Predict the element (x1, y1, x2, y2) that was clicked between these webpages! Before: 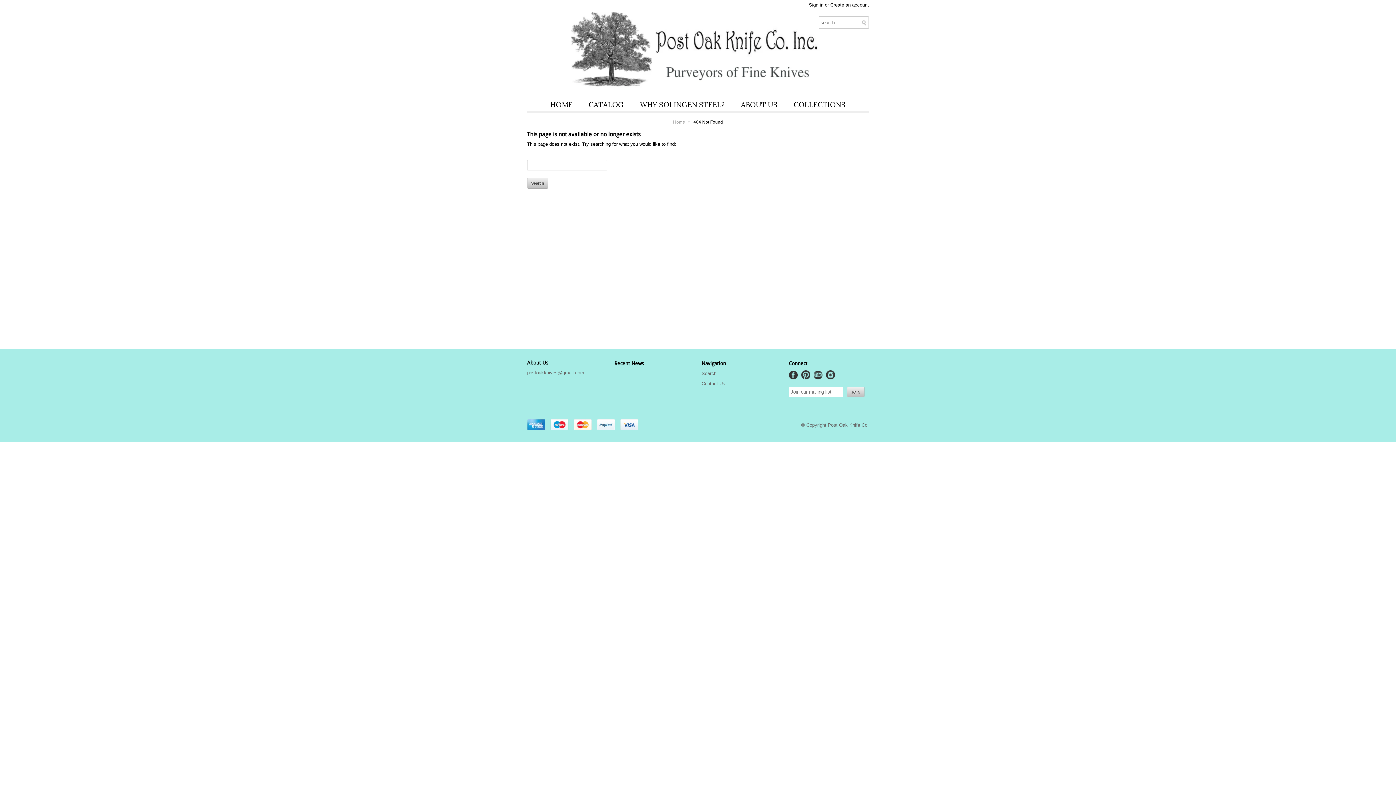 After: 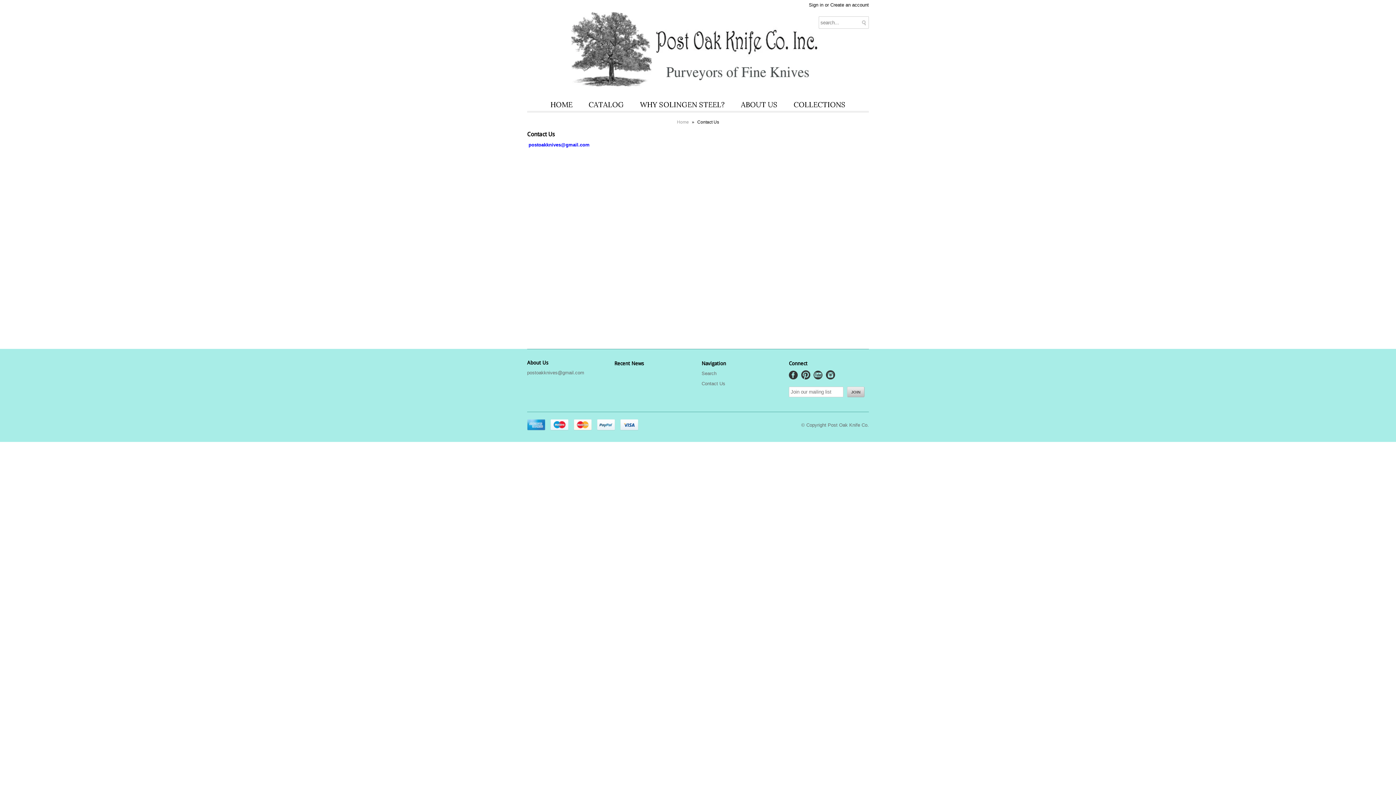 Action: label: Contact Us bbox: (701, 381, 725, 386)